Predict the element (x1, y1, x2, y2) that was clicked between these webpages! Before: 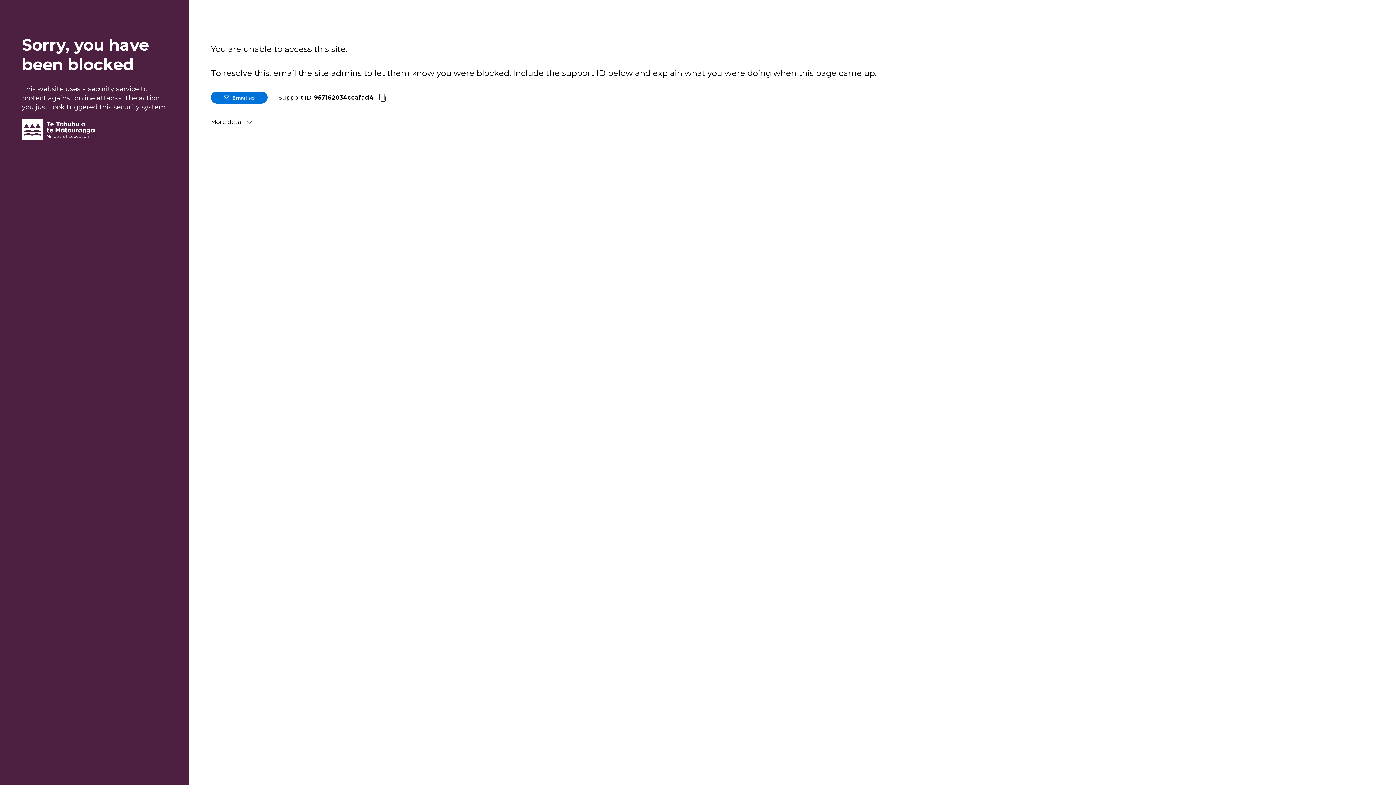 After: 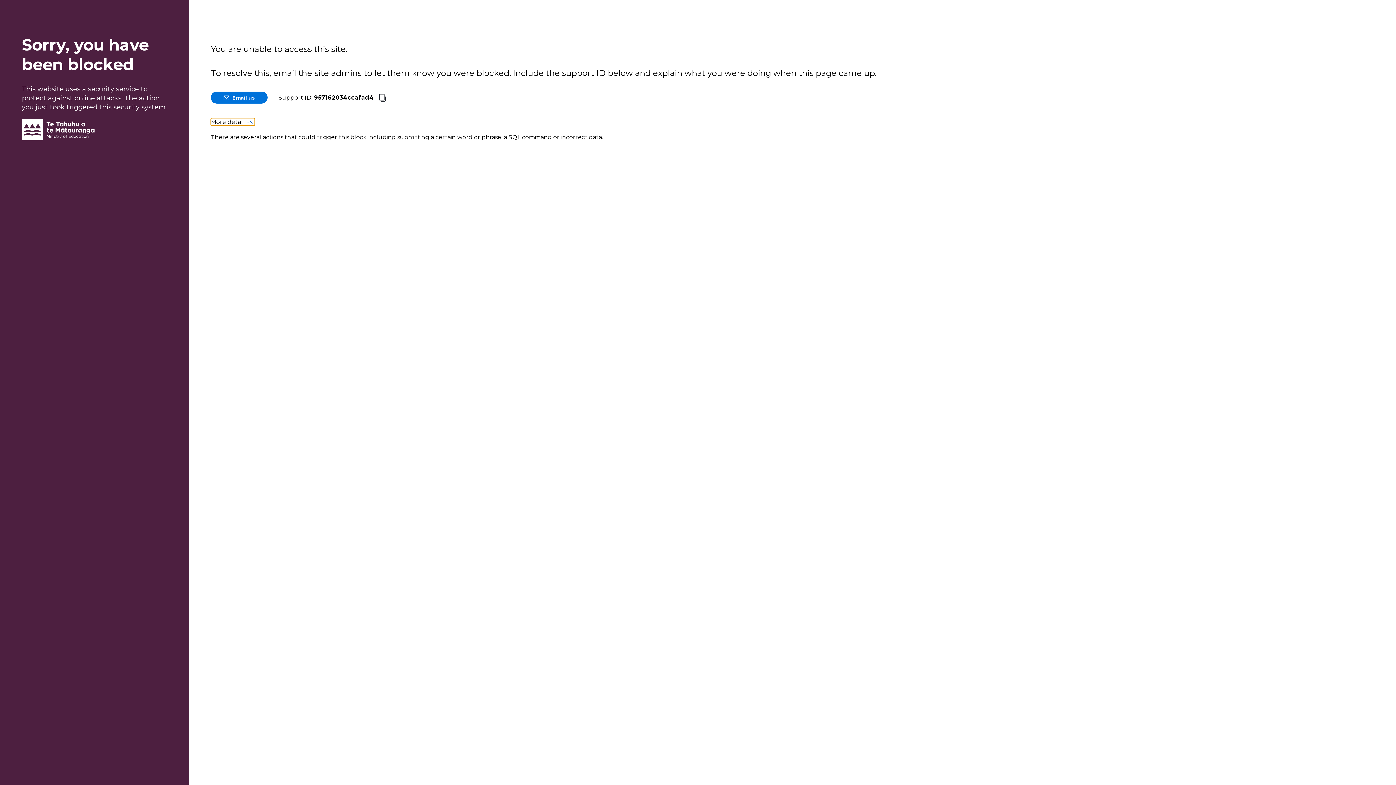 Action: bbox: (210, 118, 254, 125) label: More detail